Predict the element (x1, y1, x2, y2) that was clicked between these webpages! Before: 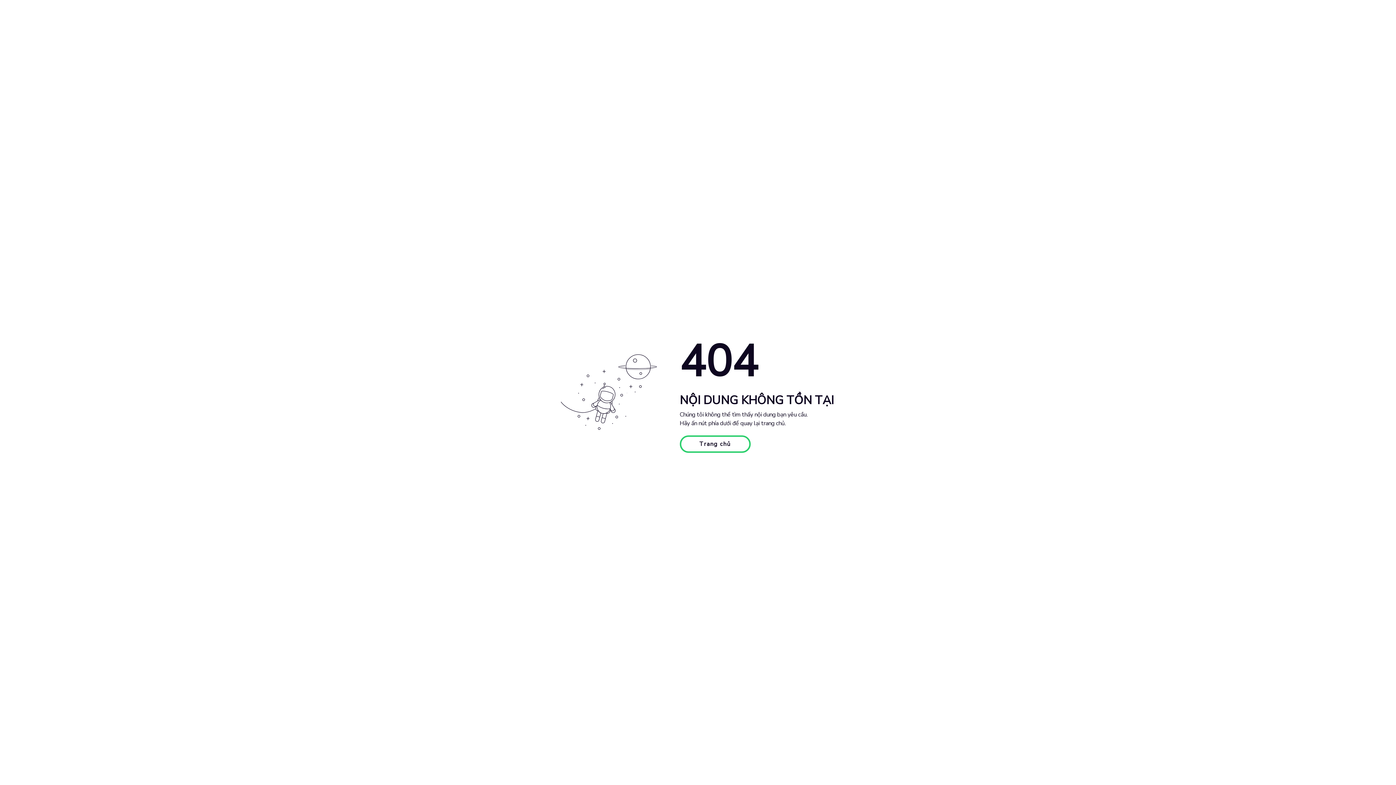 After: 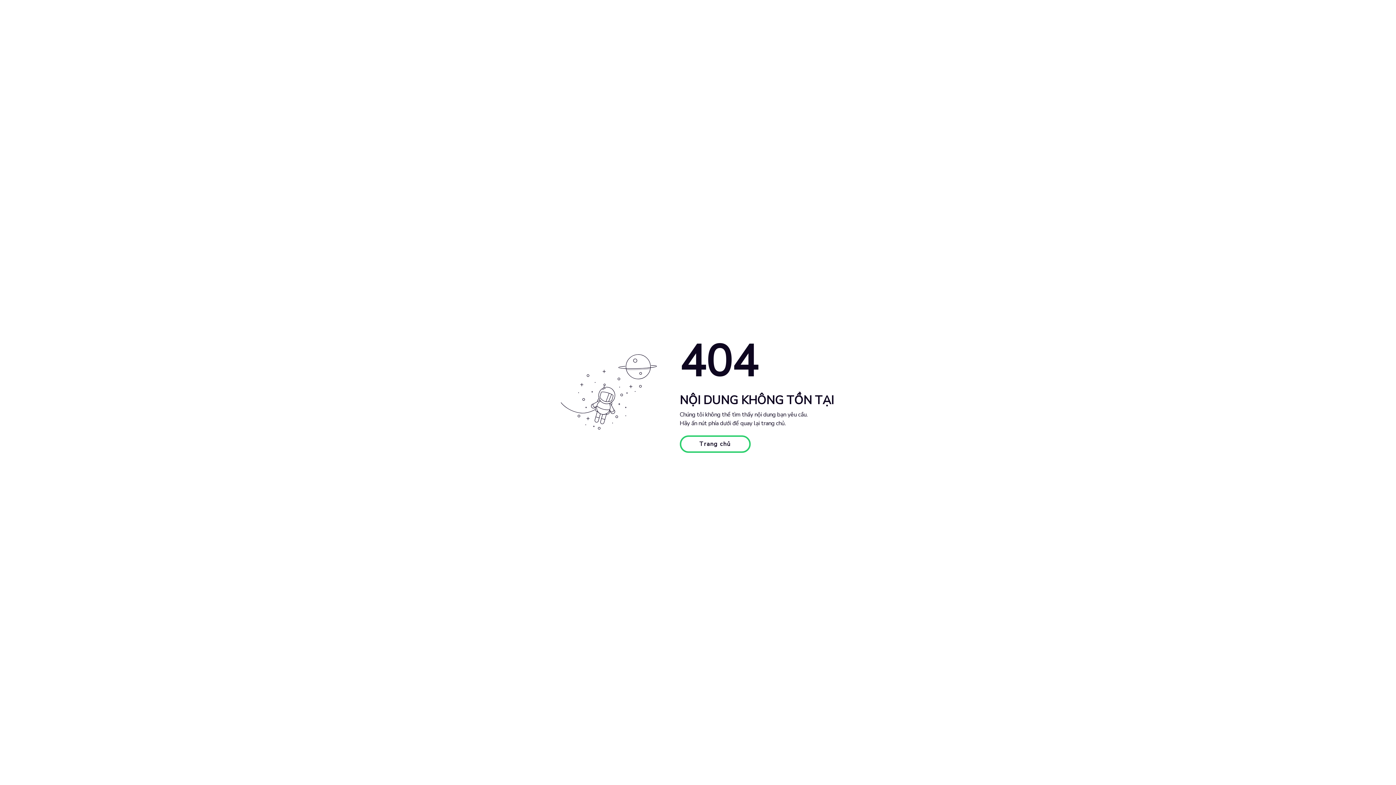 Action: bbox: (679, 435, 750, 453) label: Trang chủ